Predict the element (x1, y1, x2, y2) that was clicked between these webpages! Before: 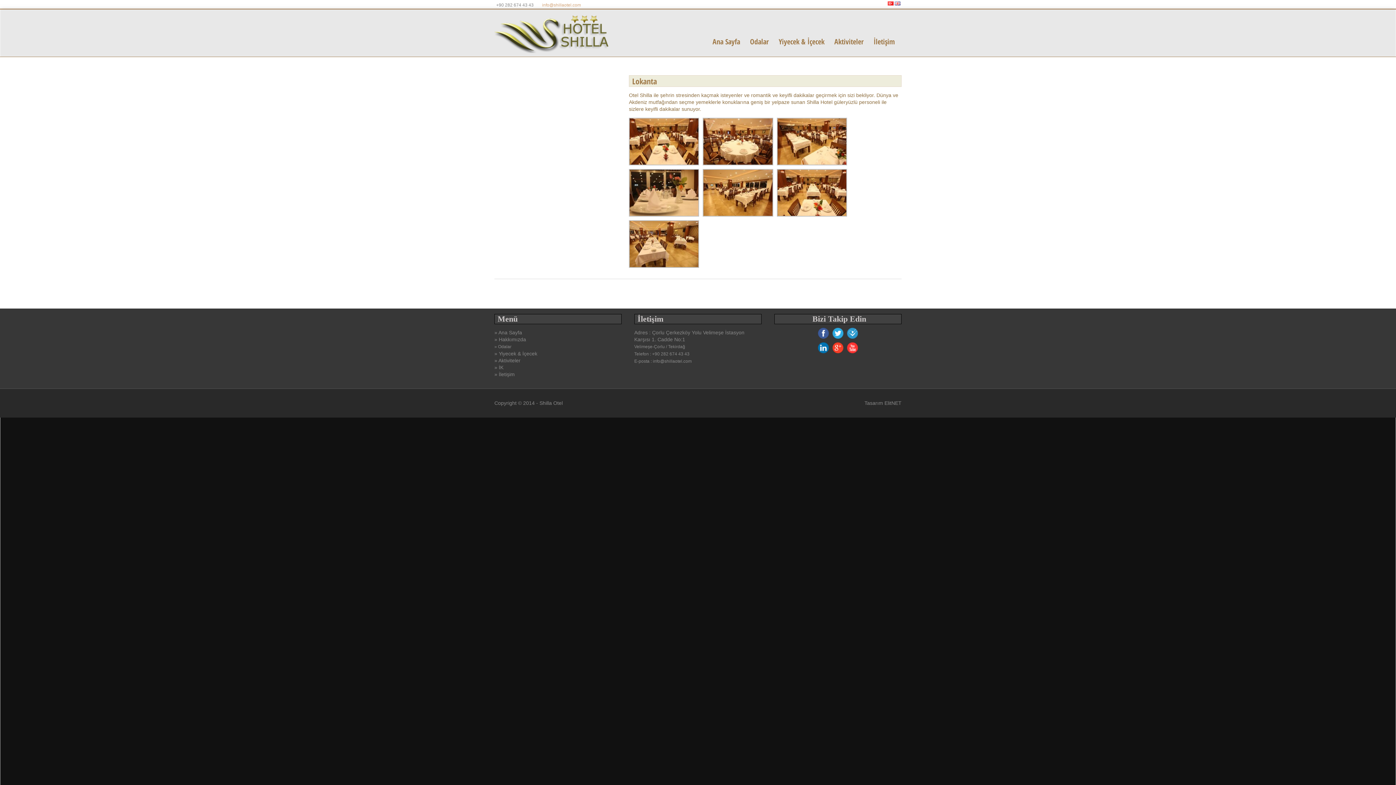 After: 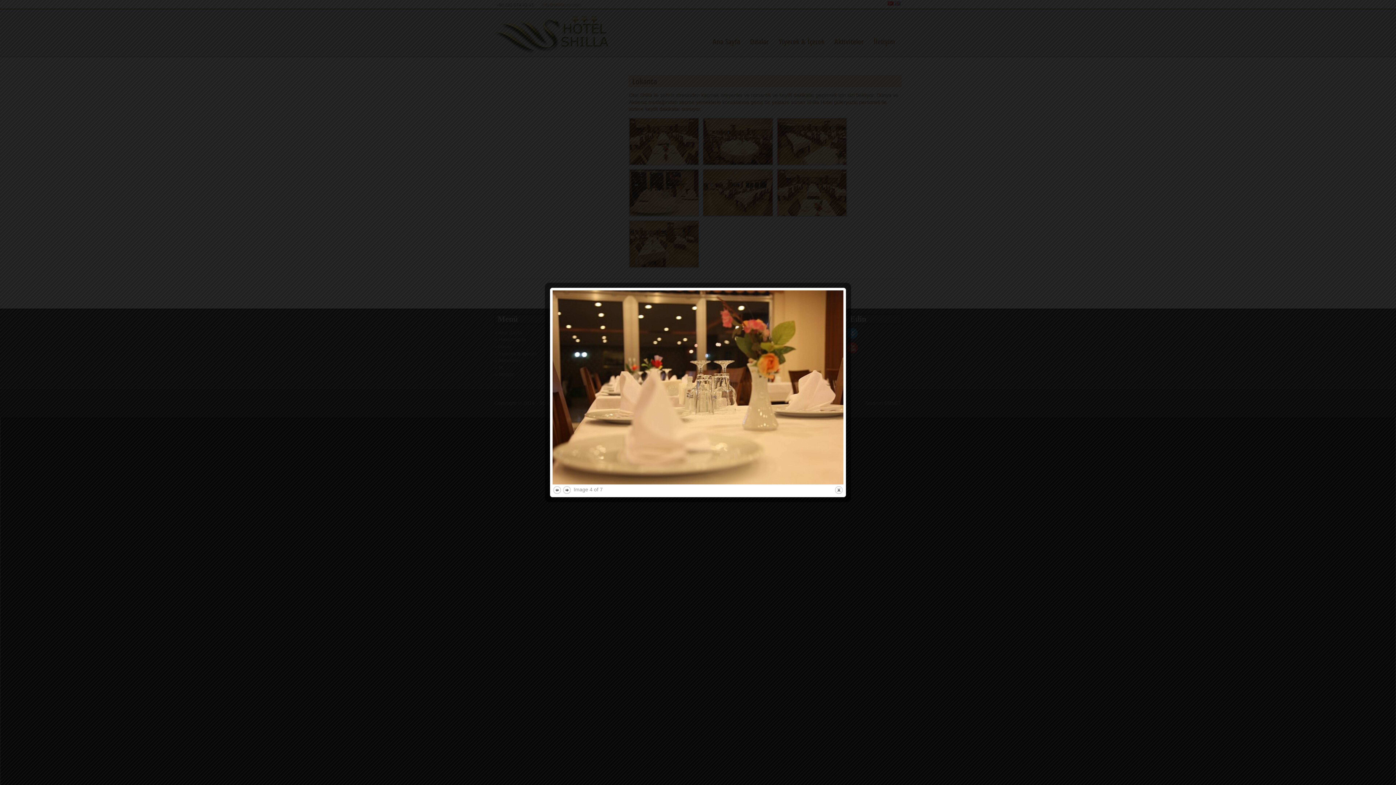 Action: bbox: (629, 169, 699, 216)